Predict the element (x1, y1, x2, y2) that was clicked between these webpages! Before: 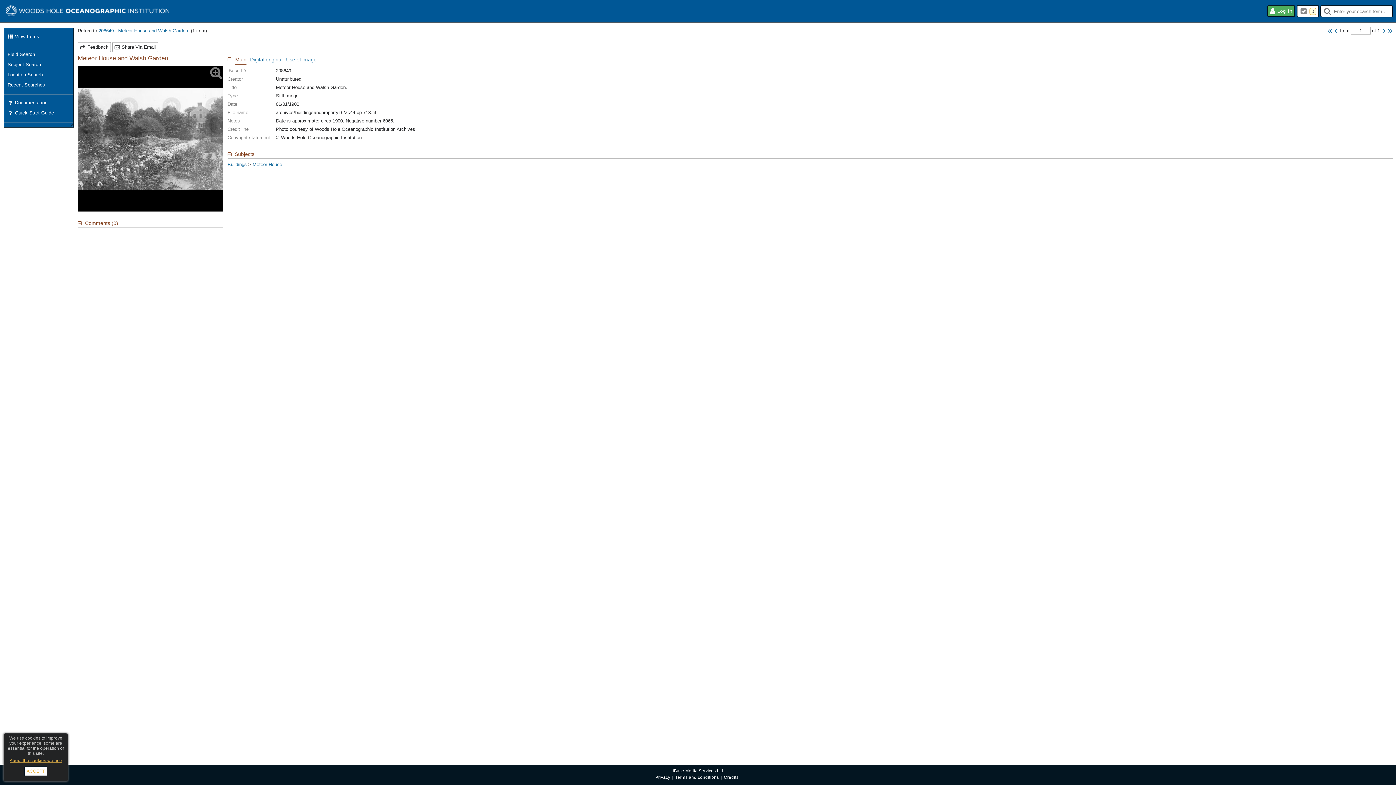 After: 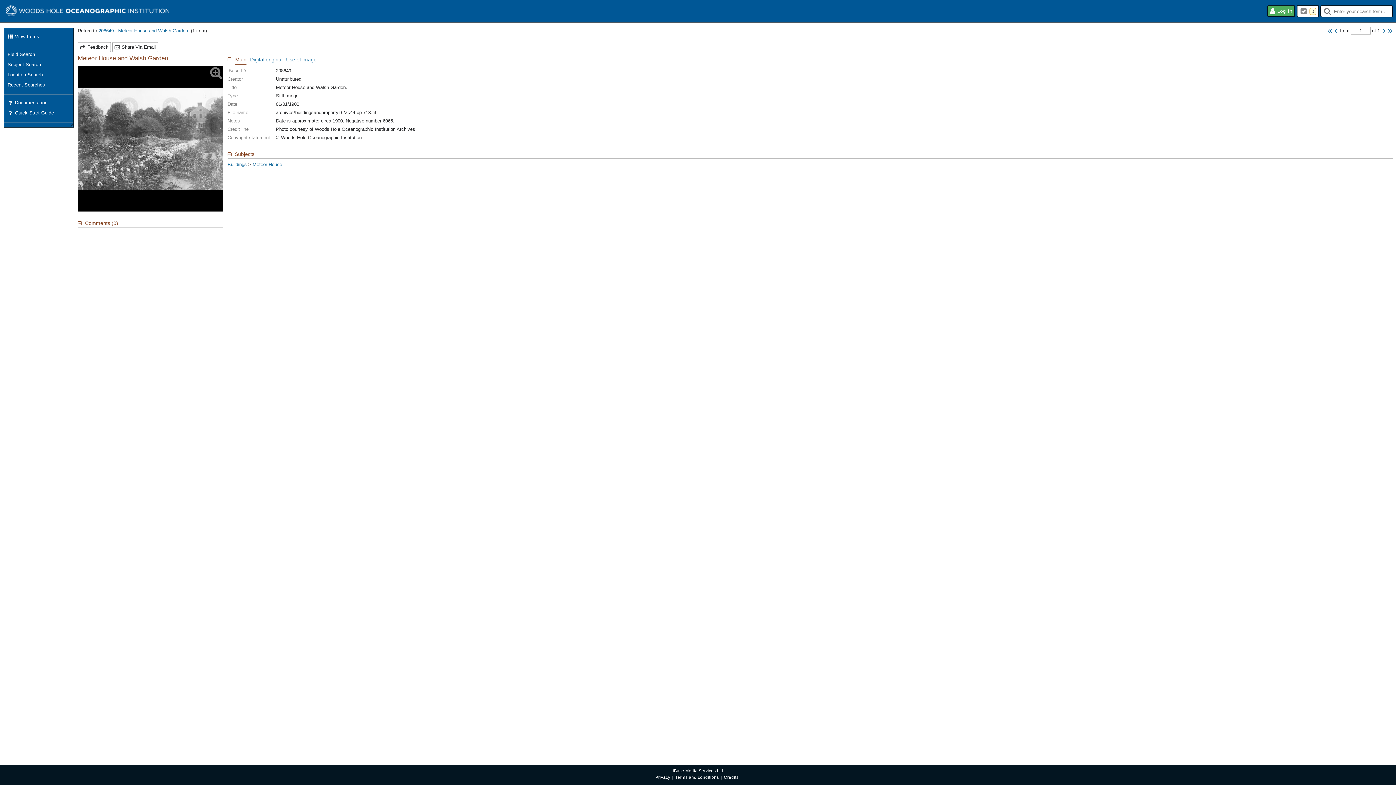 Action: bbox: (24, 767, 46, 776) label: ACCEPT